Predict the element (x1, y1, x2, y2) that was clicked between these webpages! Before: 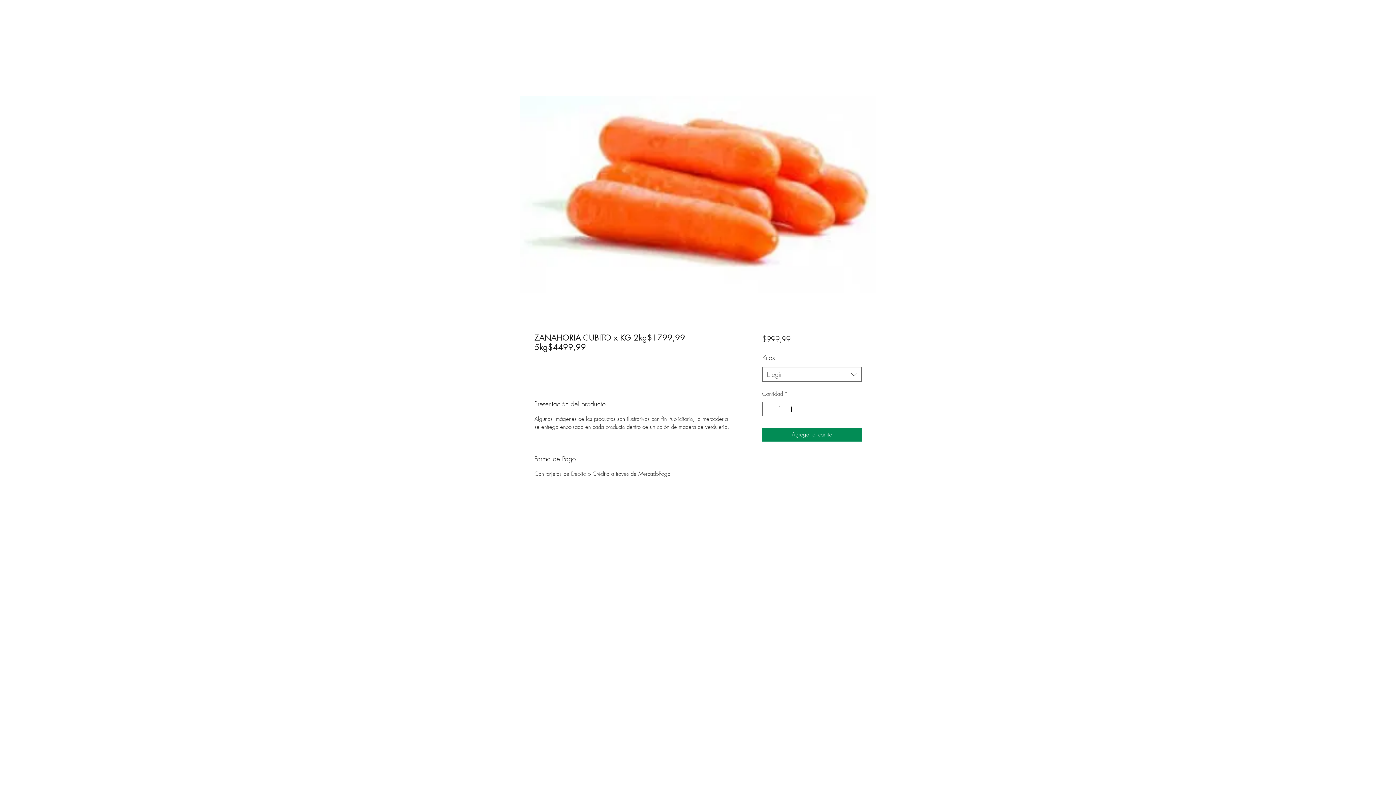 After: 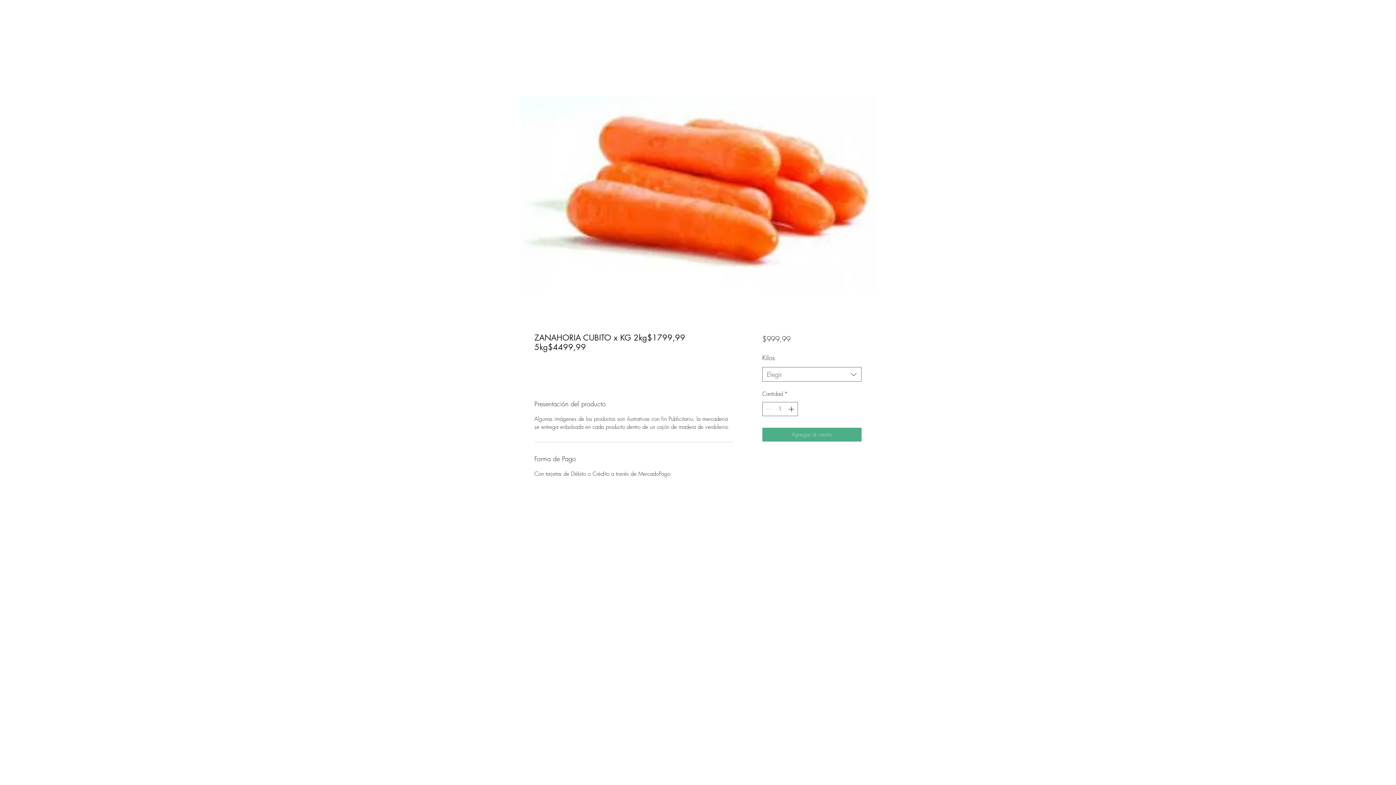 Action: label: Agregar al carrito bbox: (762, 427, 861, 441)